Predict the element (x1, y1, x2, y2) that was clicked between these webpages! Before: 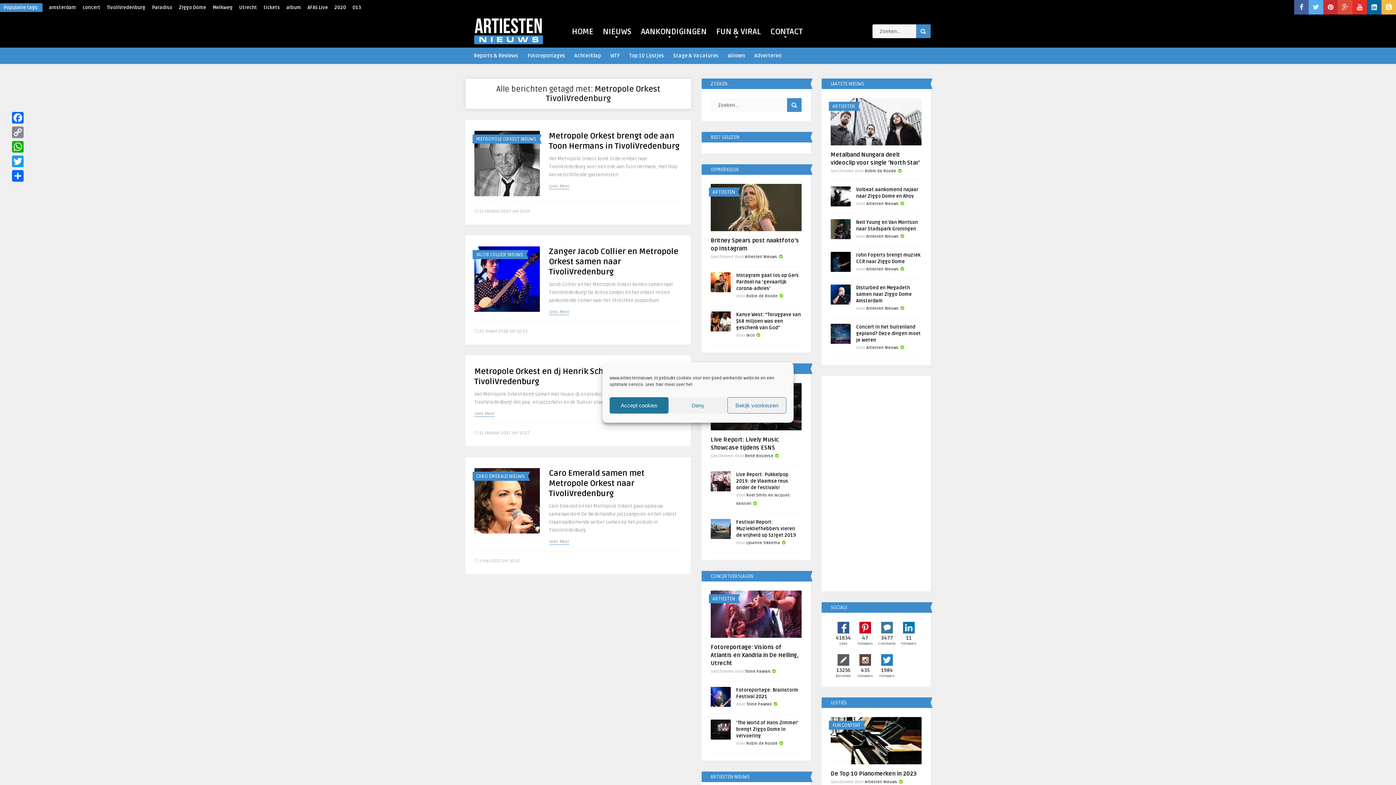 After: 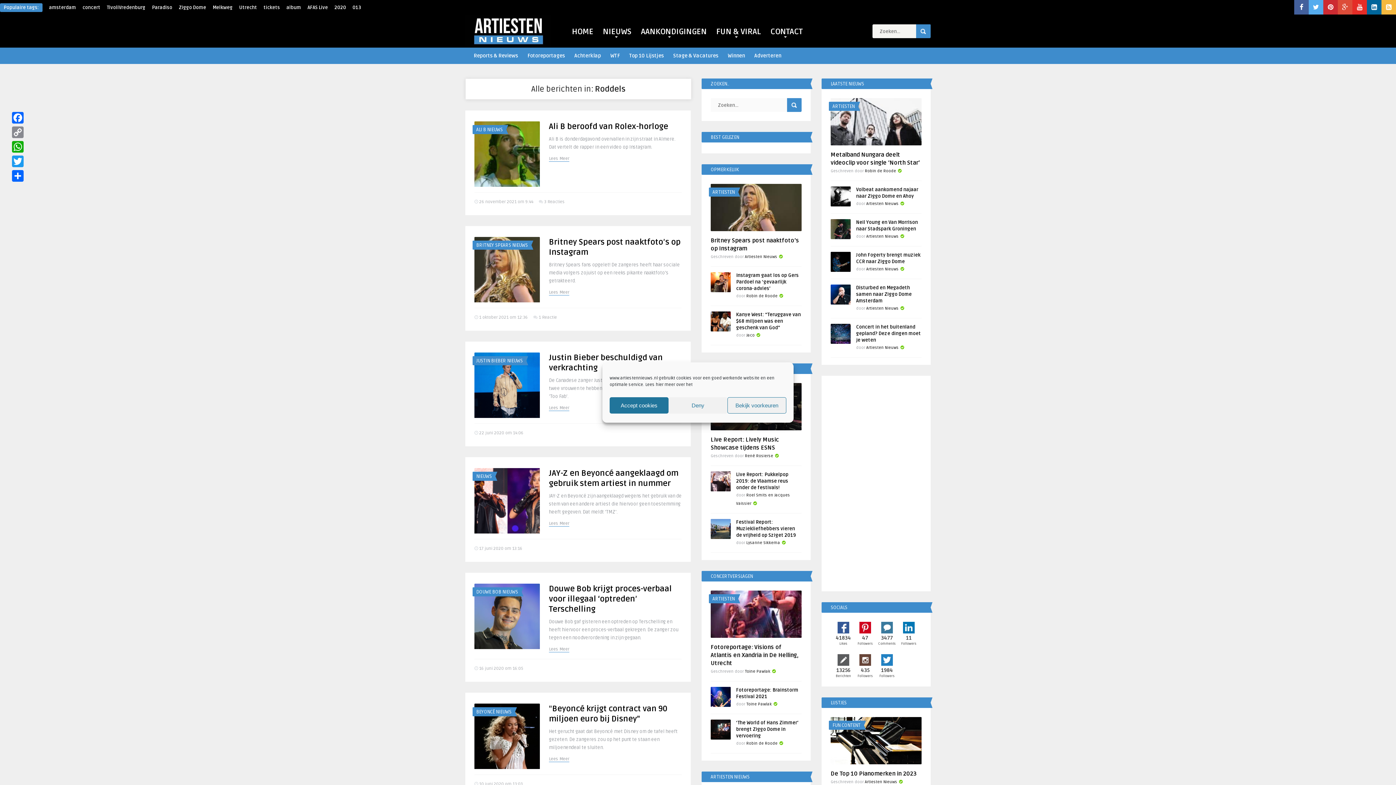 Action: bbox: (571, 47, 604, 62) label: Achterklap